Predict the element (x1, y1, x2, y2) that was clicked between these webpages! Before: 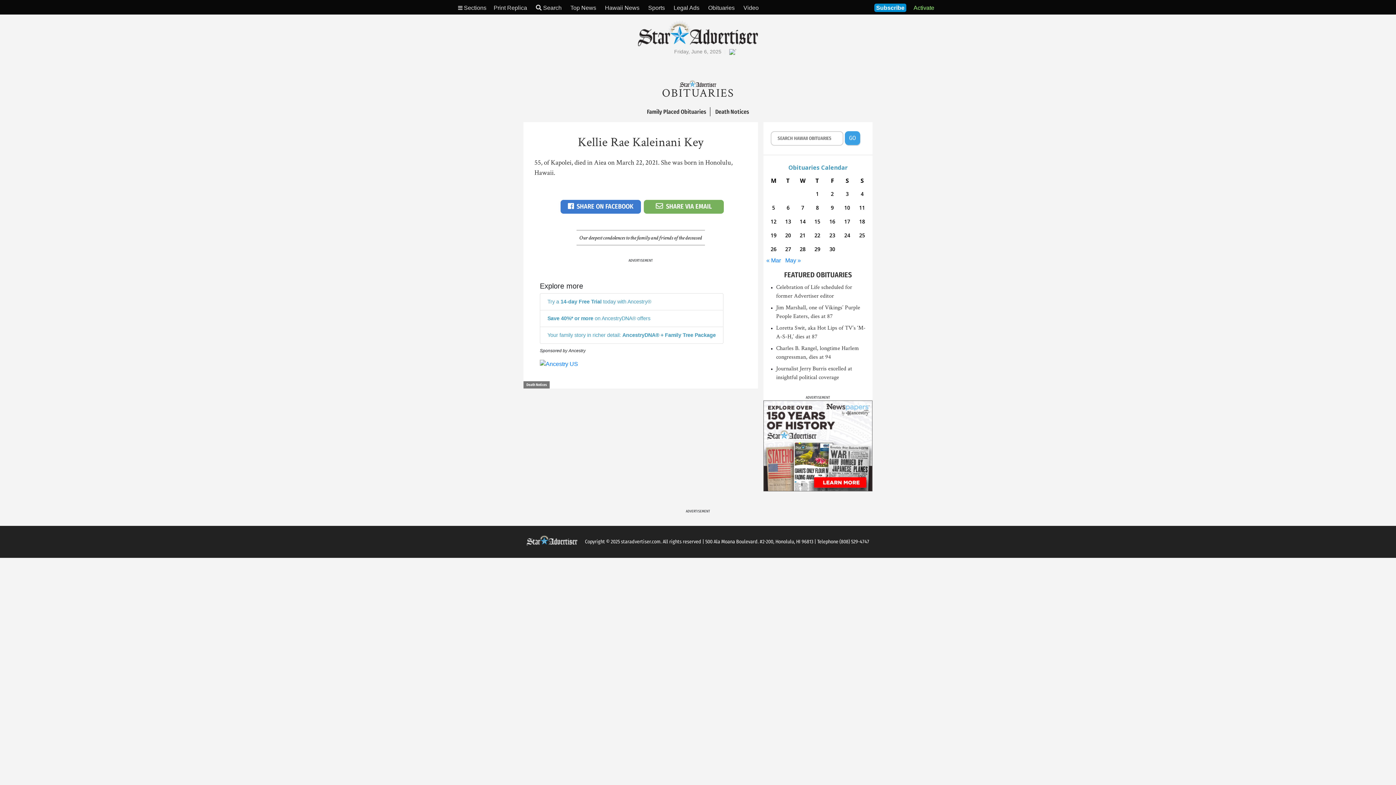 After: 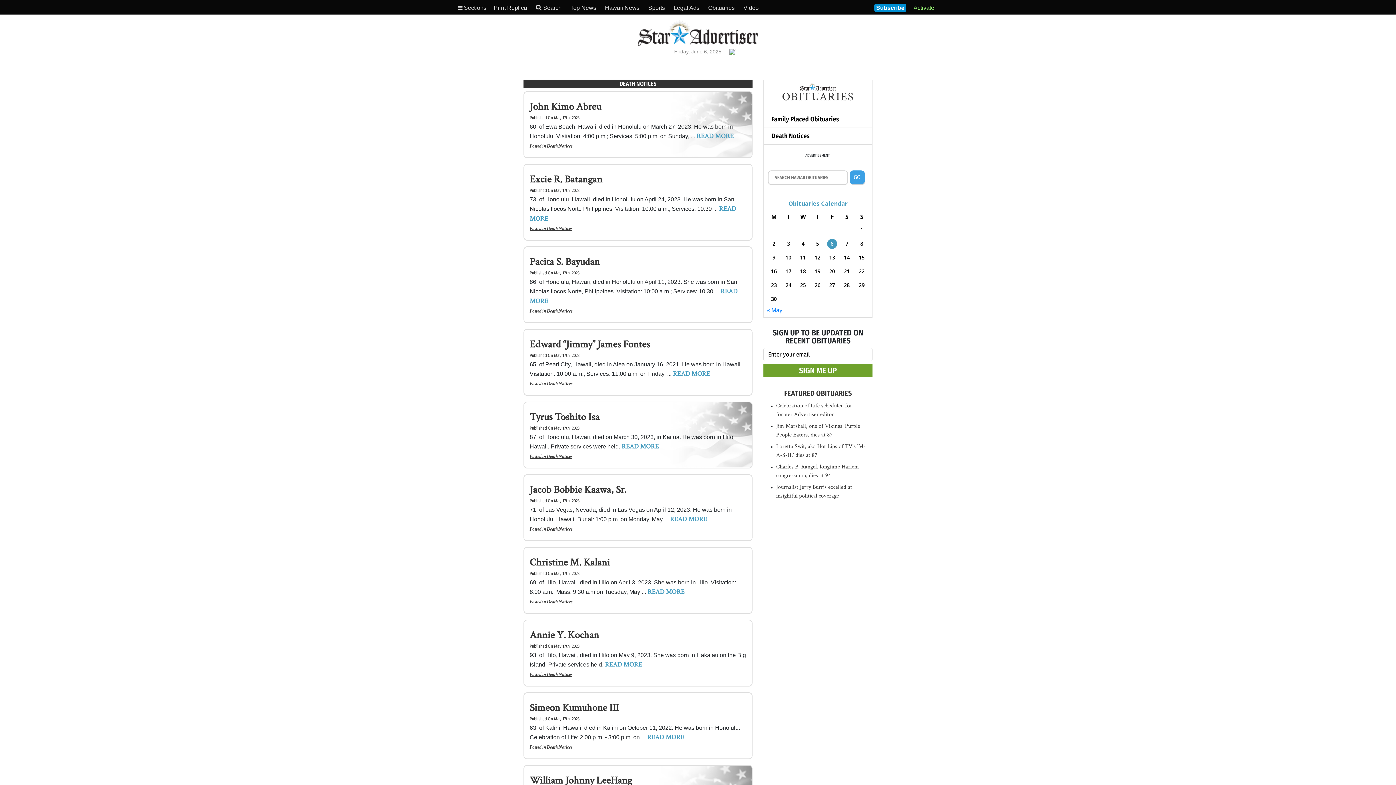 Action: label: Death Notices bbox: (711, 108, 752, 114)